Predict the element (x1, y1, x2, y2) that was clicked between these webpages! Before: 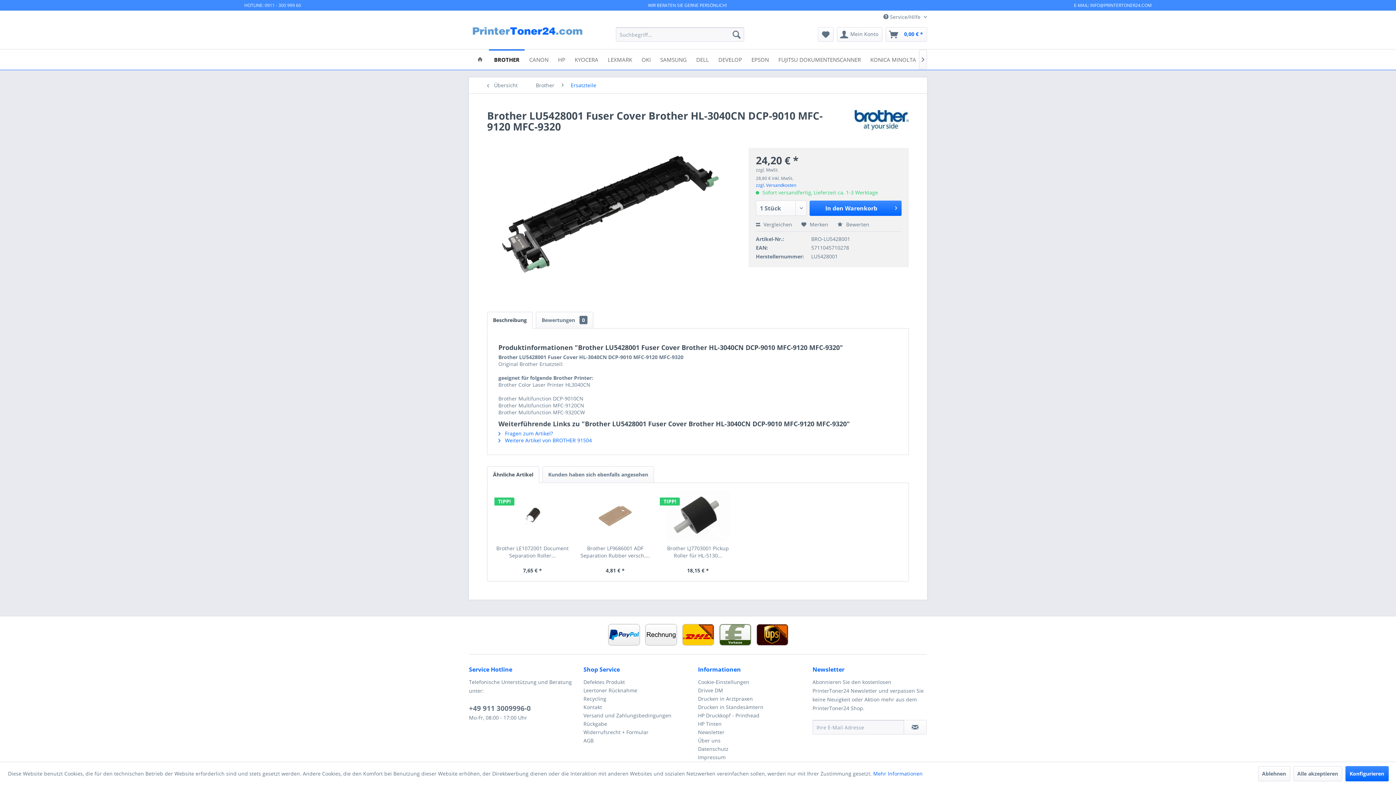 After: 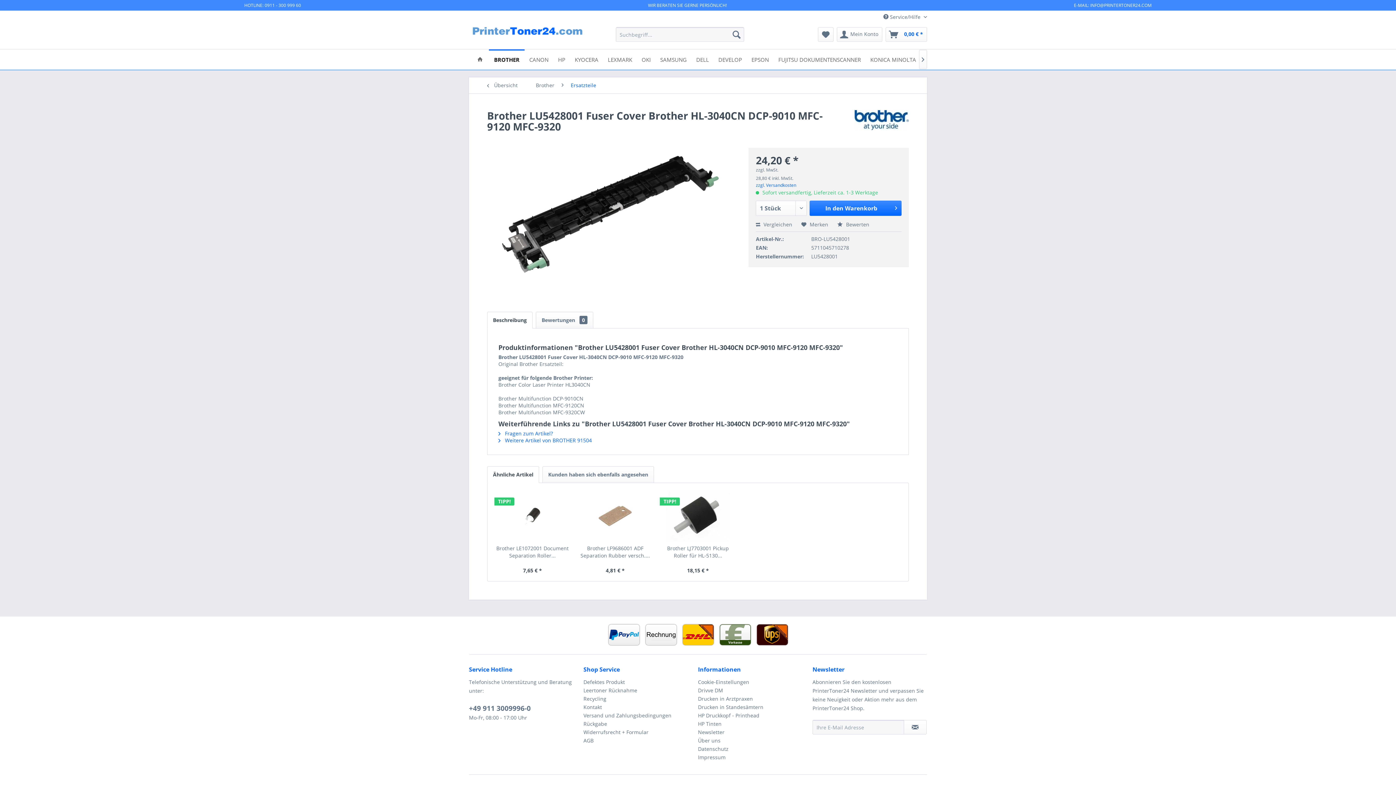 Action: label: Alle akzeptieren bbox: (1293, 766, 1342, 781)